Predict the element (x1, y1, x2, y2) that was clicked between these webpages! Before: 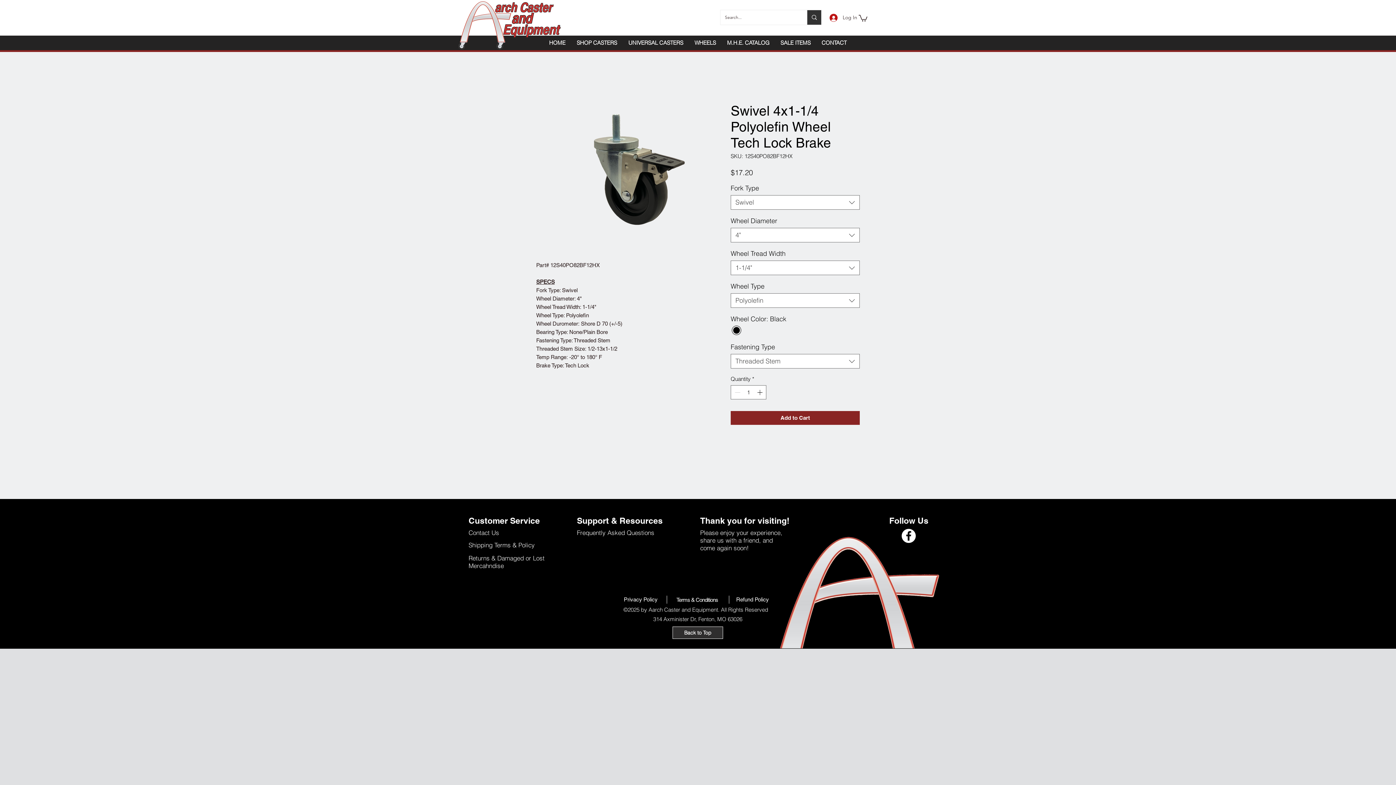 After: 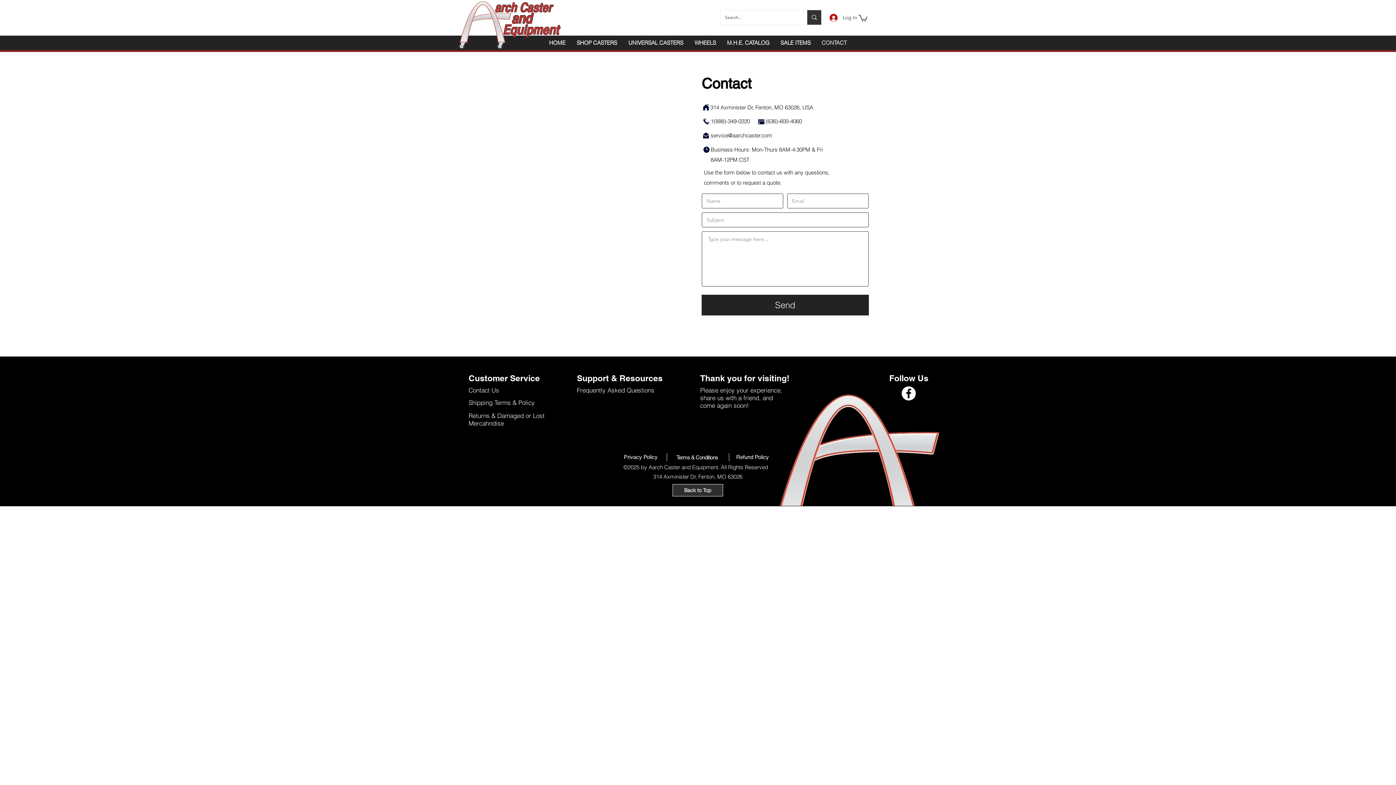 Action: label: CONTACT bbox: (816, 37, 852, 47)